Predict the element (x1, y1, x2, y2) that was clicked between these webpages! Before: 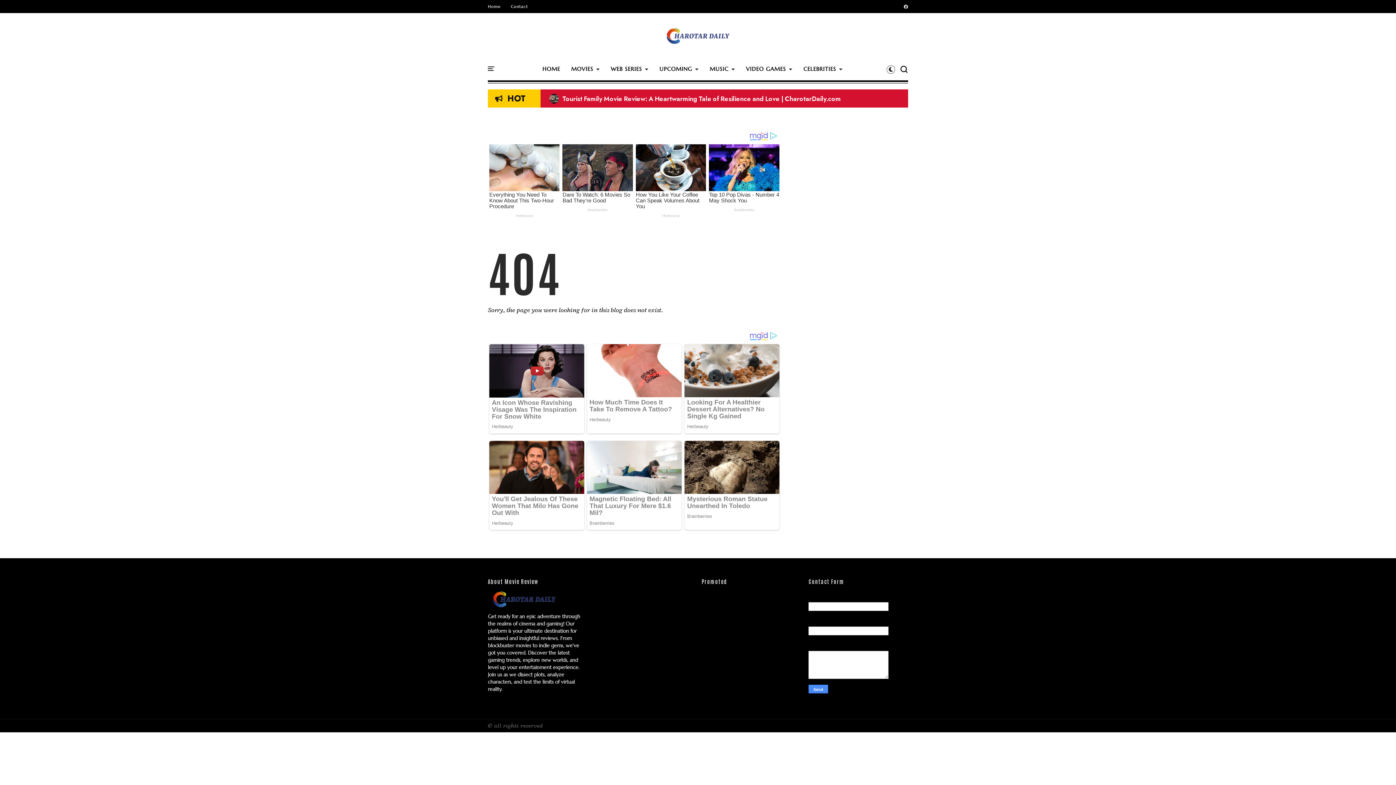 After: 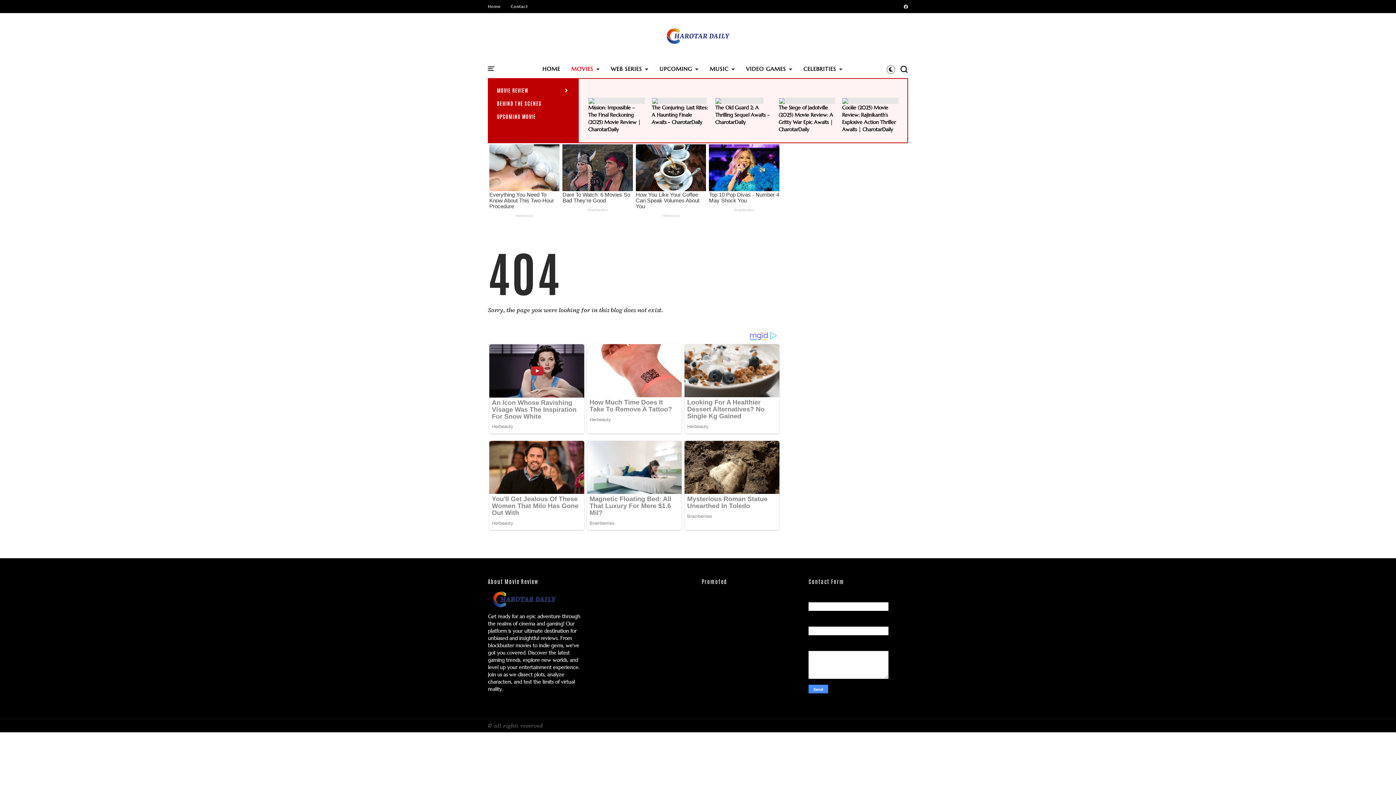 Action: label: MOVIES bbox: (571, 64, 600, 78)